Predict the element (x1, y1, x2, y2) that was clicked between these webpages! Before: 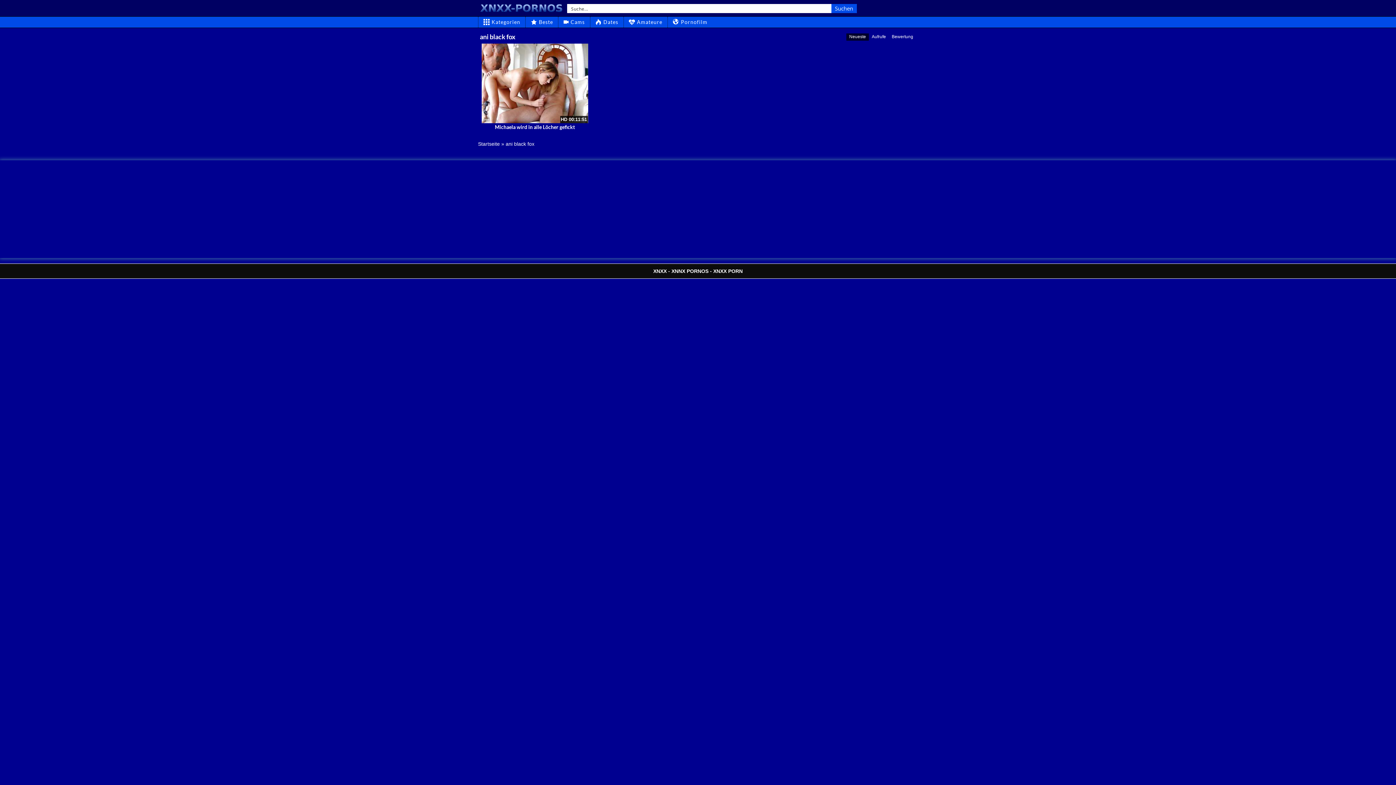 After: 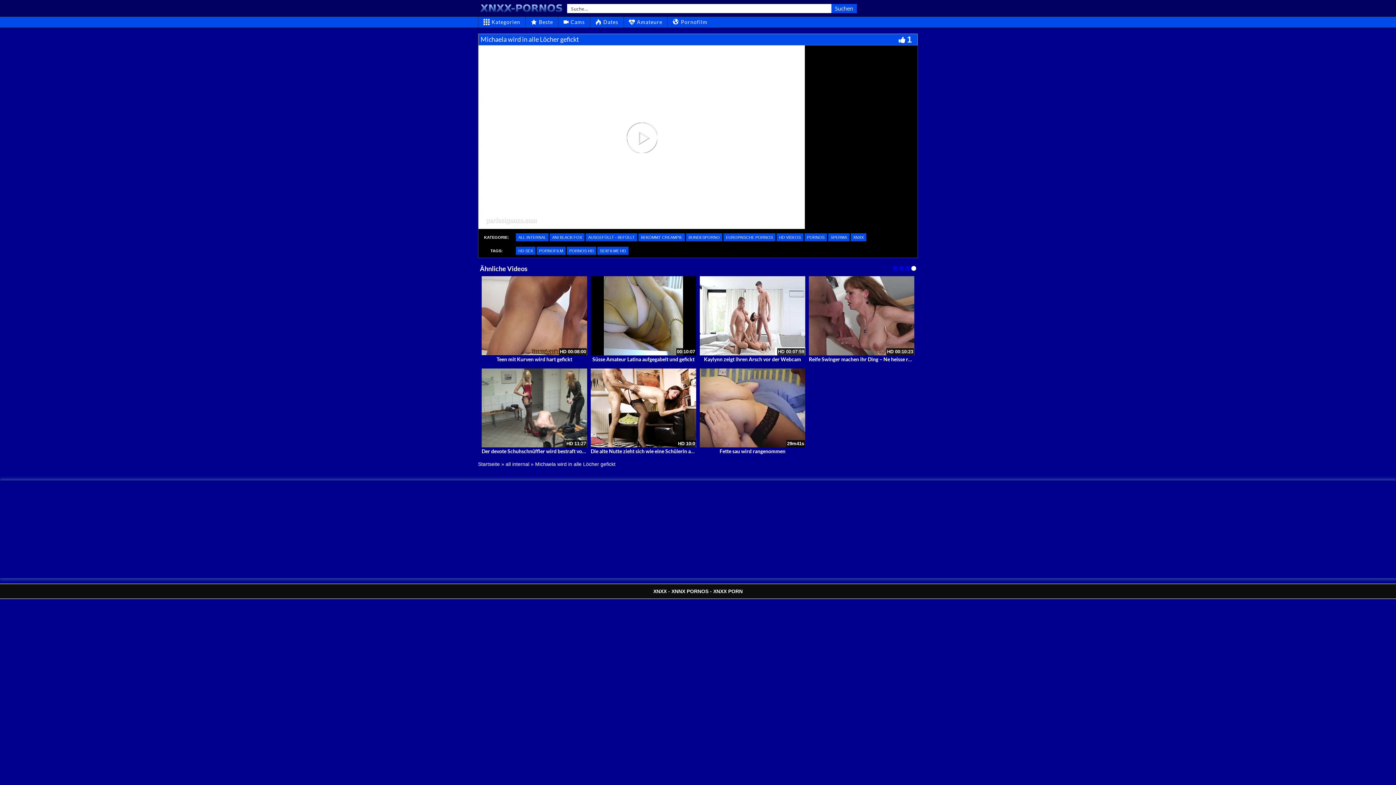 Action: bbox: (495, 124, 575, 130) label: Michaela wird in alle Löcher gefickt